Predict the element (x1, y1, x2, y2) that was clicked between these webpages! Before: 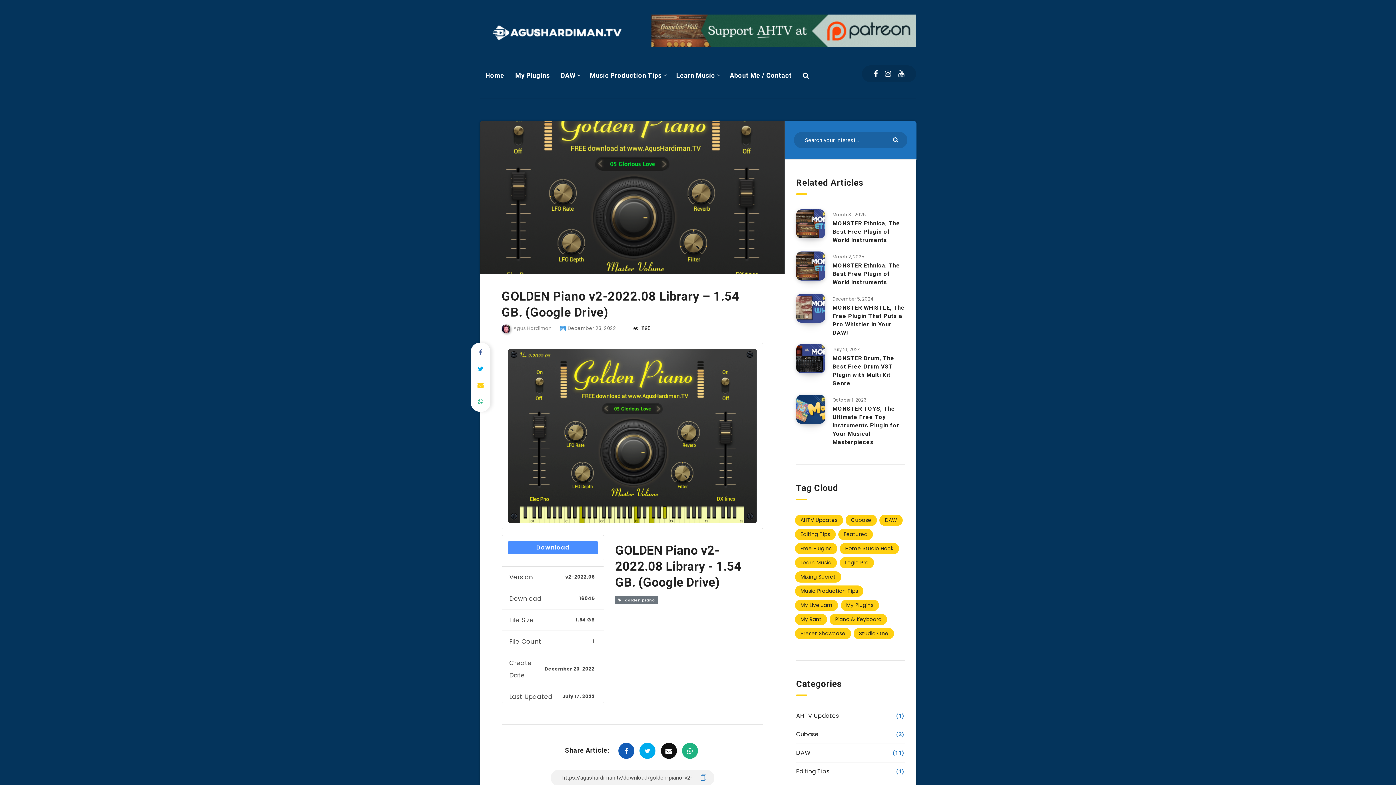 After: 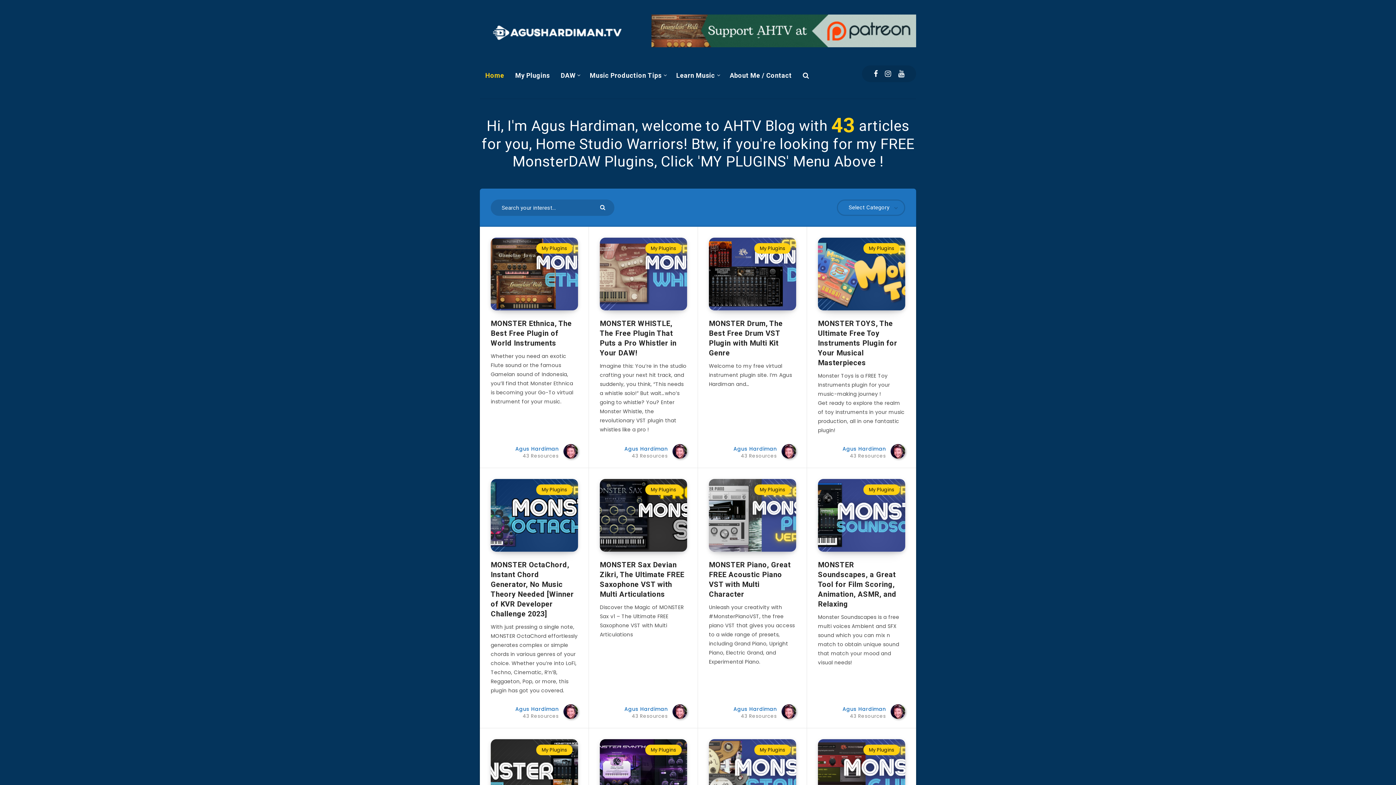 Action: bbox: (490, 23, 623, 41)